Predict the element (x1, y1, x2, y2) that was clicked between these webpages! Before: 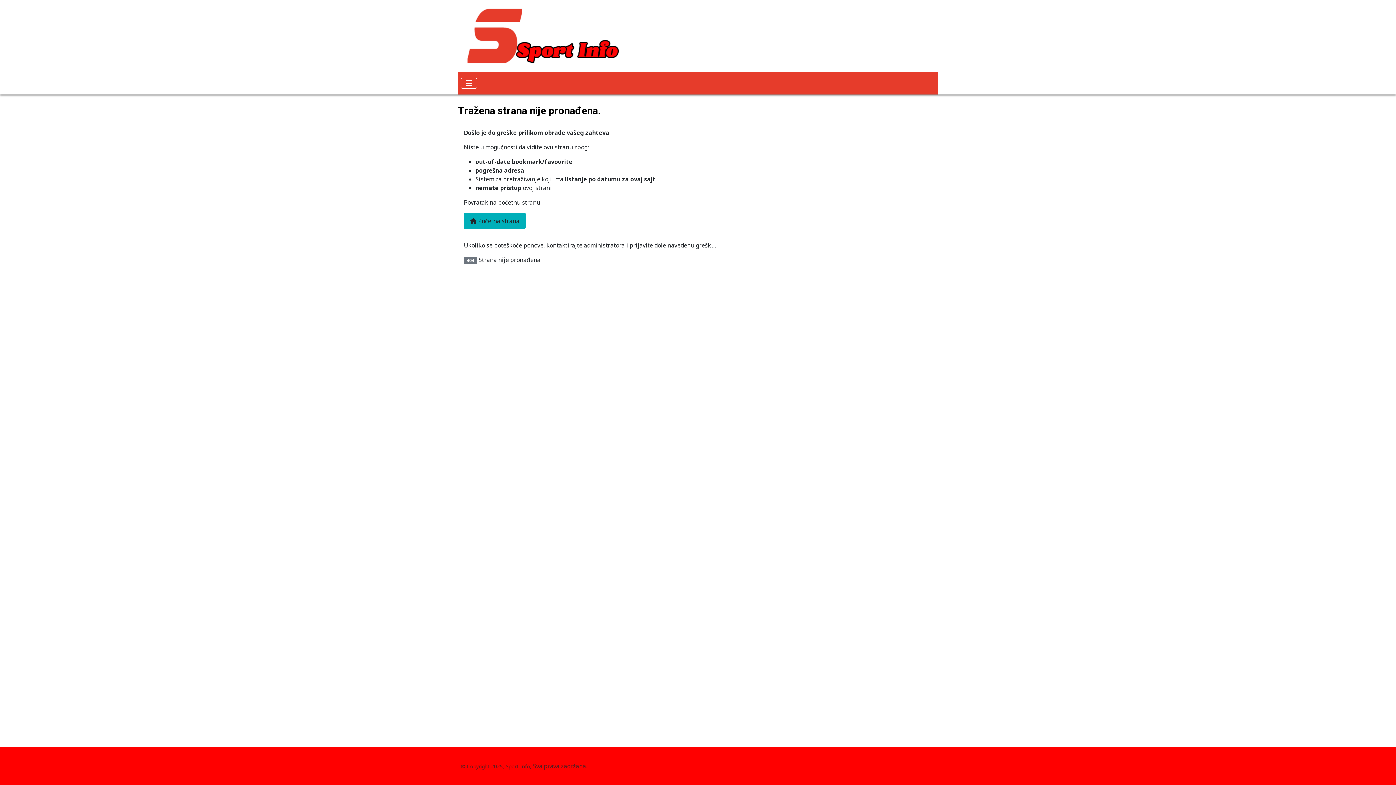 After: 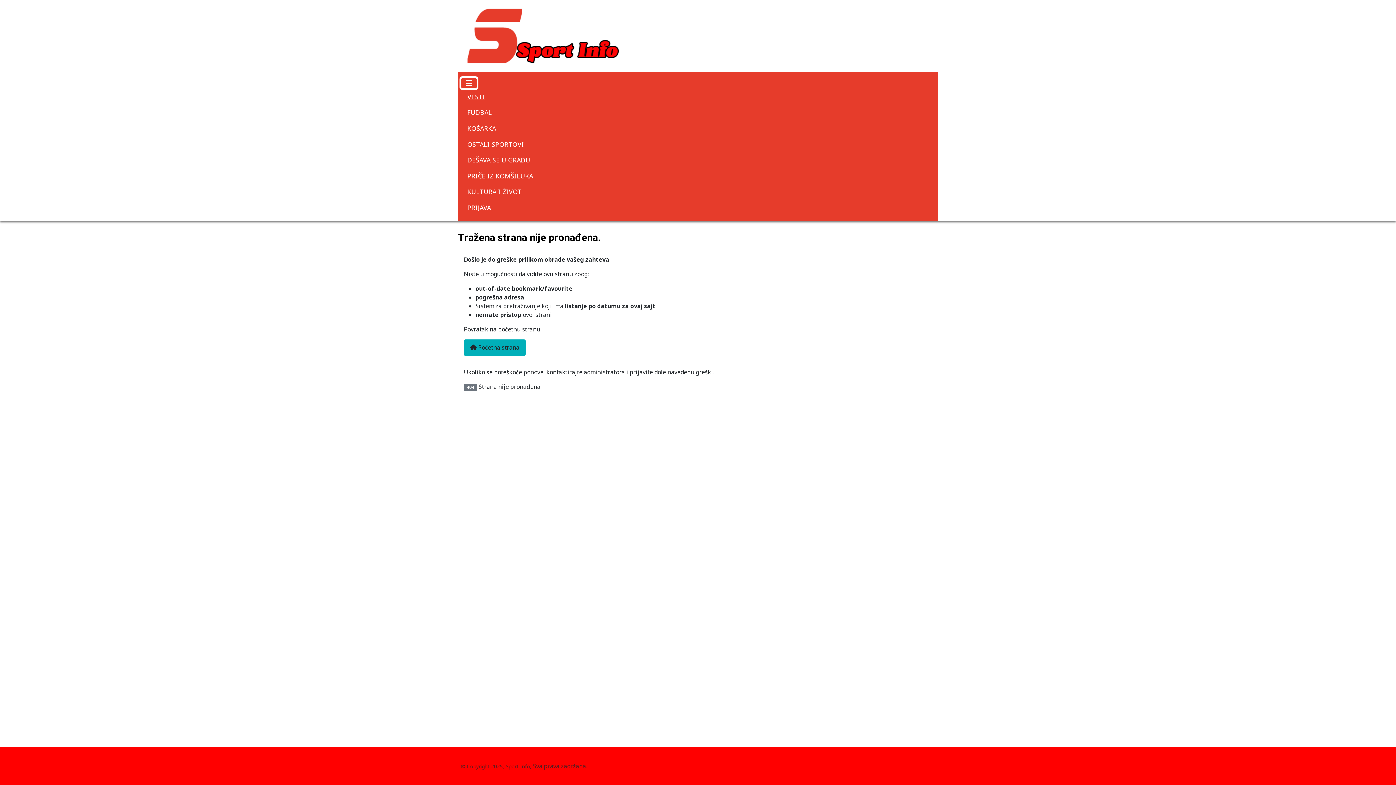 Action: bbox: (461, 77, 477, 88) label: Isključi meni